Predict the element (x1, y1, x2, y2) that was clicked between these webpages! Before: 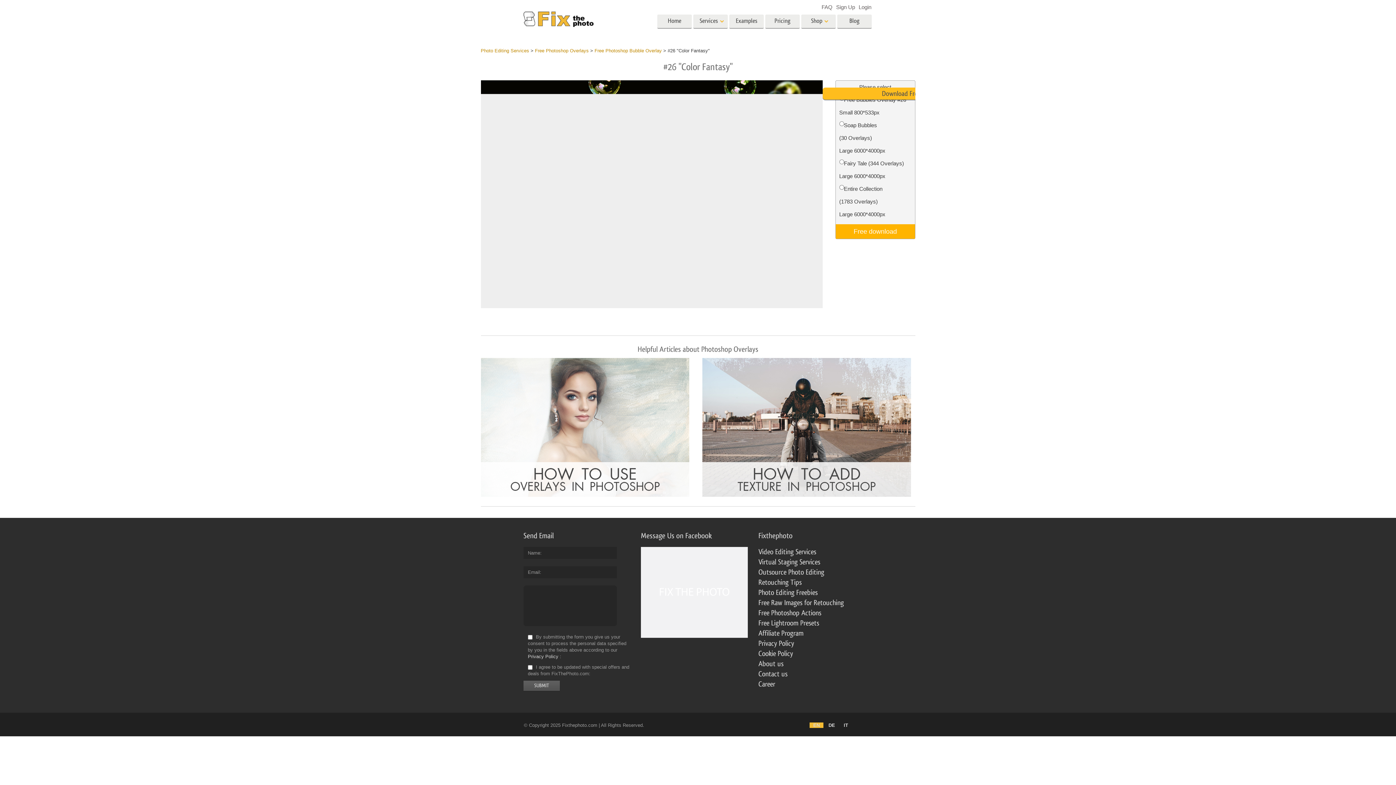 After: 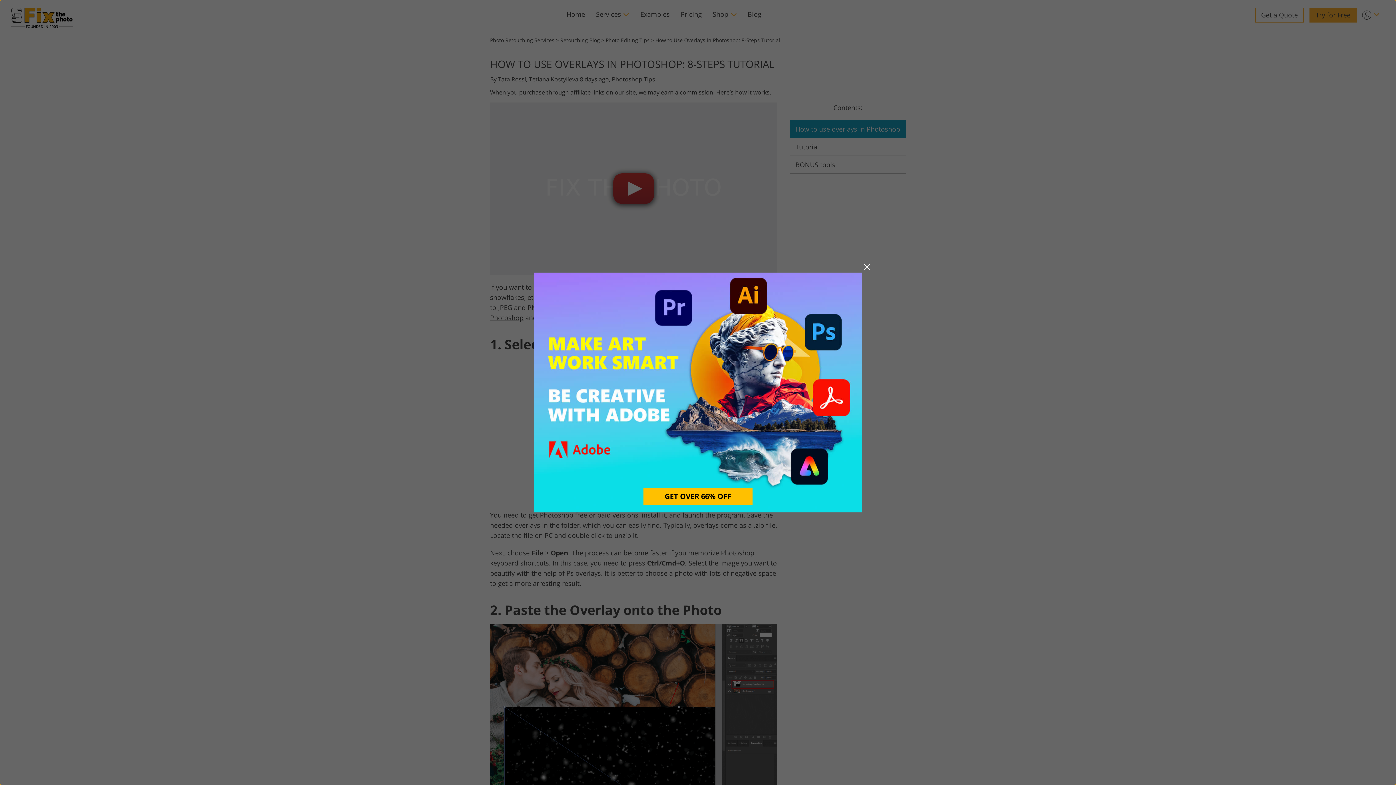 Action: bbox: (480, 492, 689, 498)